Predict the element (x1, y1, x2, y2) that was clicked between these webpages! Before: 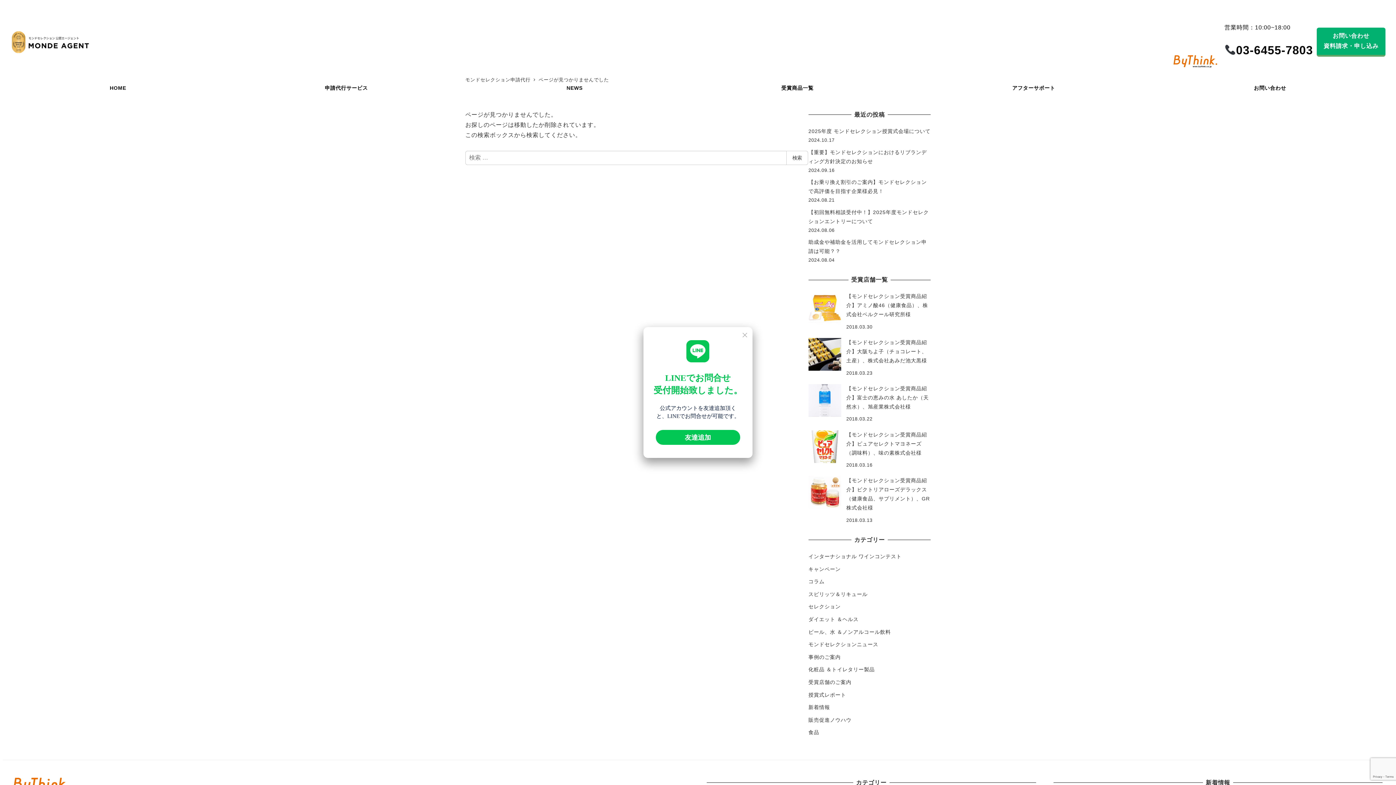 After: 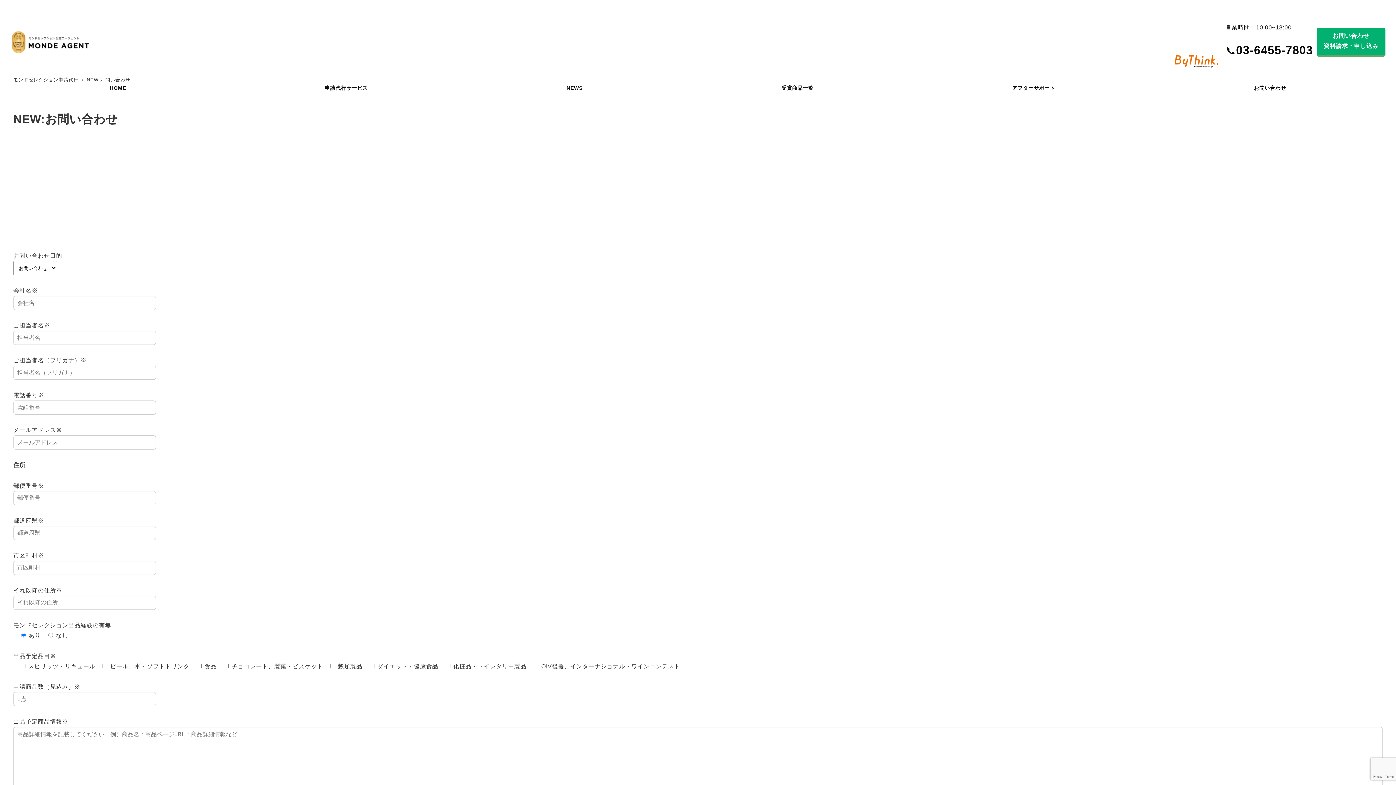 Action: label: お問い合わせ bbox: (1154, 76, 1385, 99)